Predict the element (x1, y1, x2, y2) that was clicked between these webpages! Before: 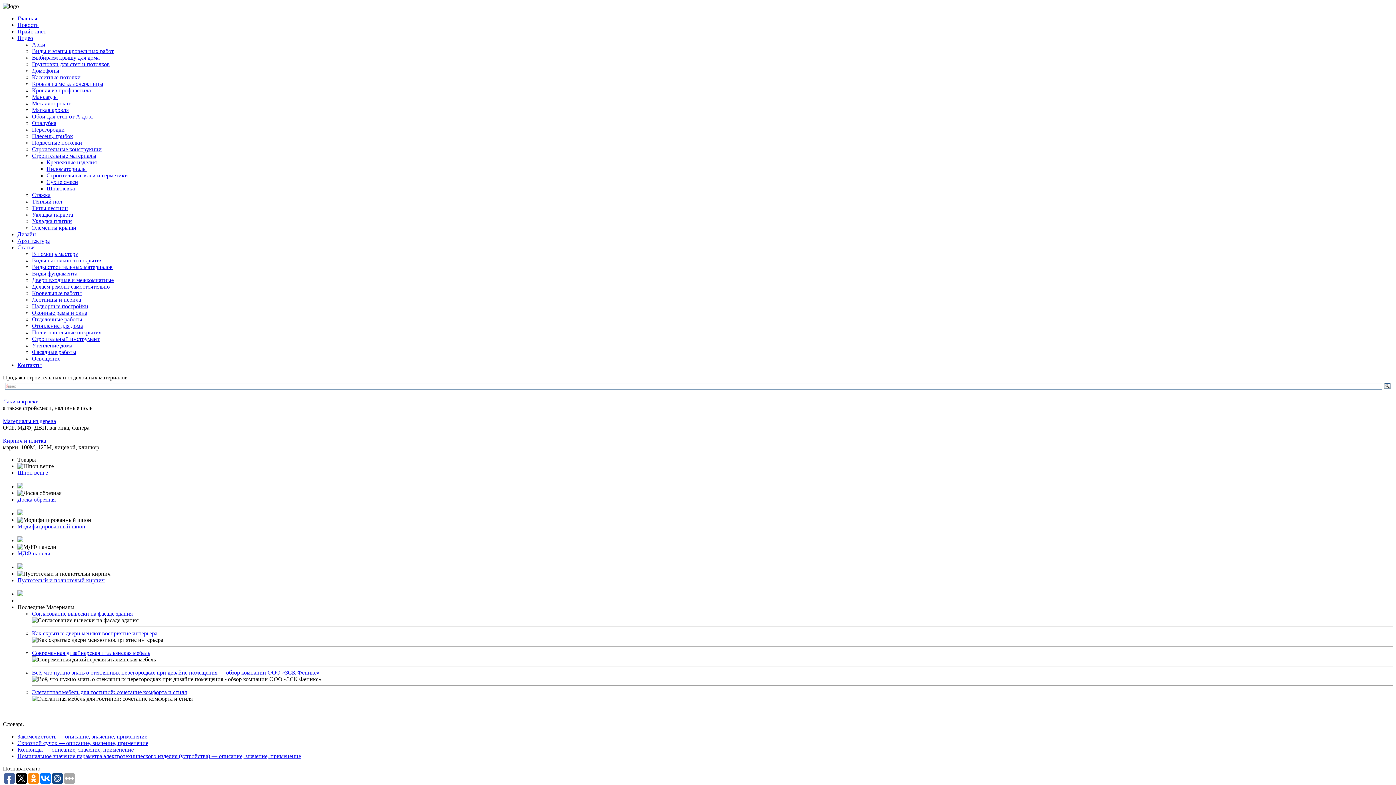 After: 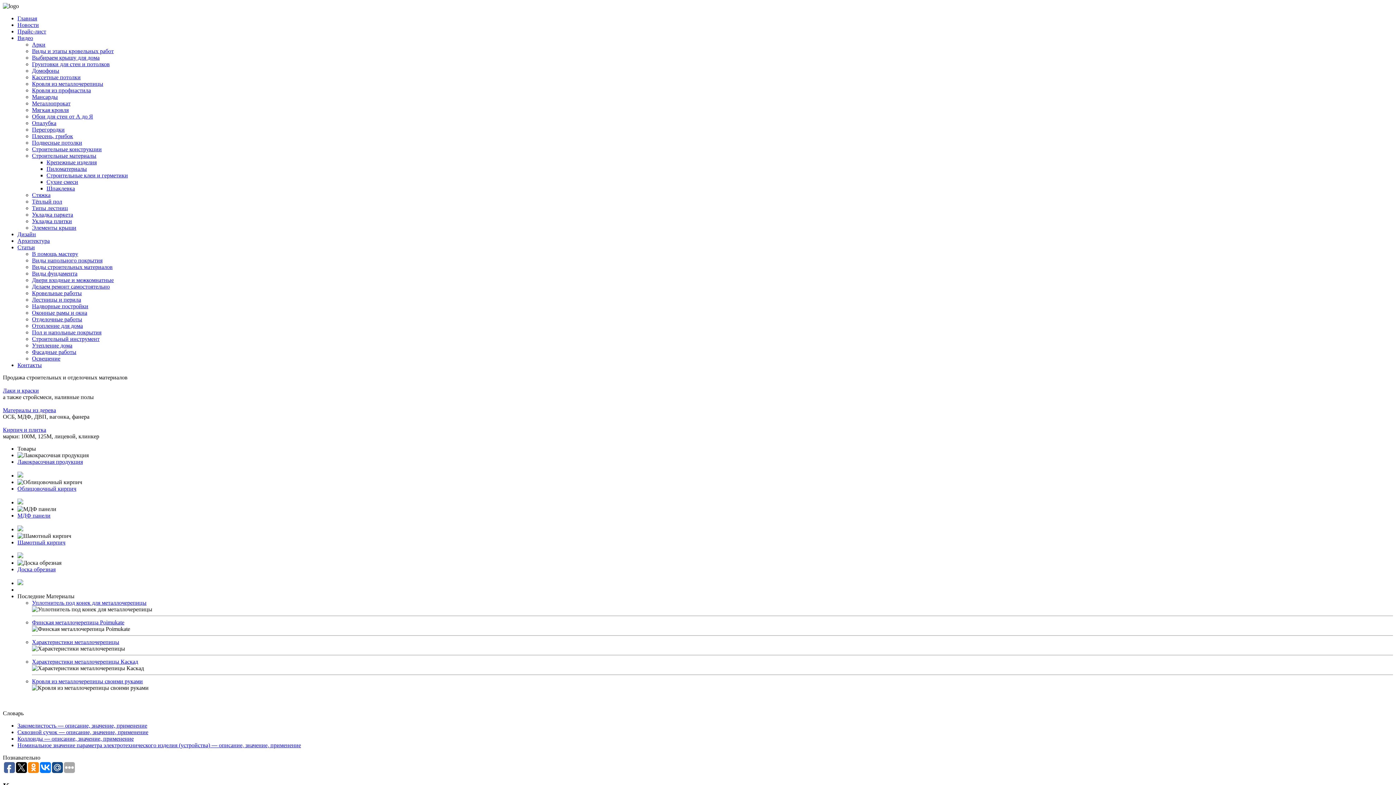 Action: label: Кровля из металлочерепицы bbox: (32, 80, 103, 86)